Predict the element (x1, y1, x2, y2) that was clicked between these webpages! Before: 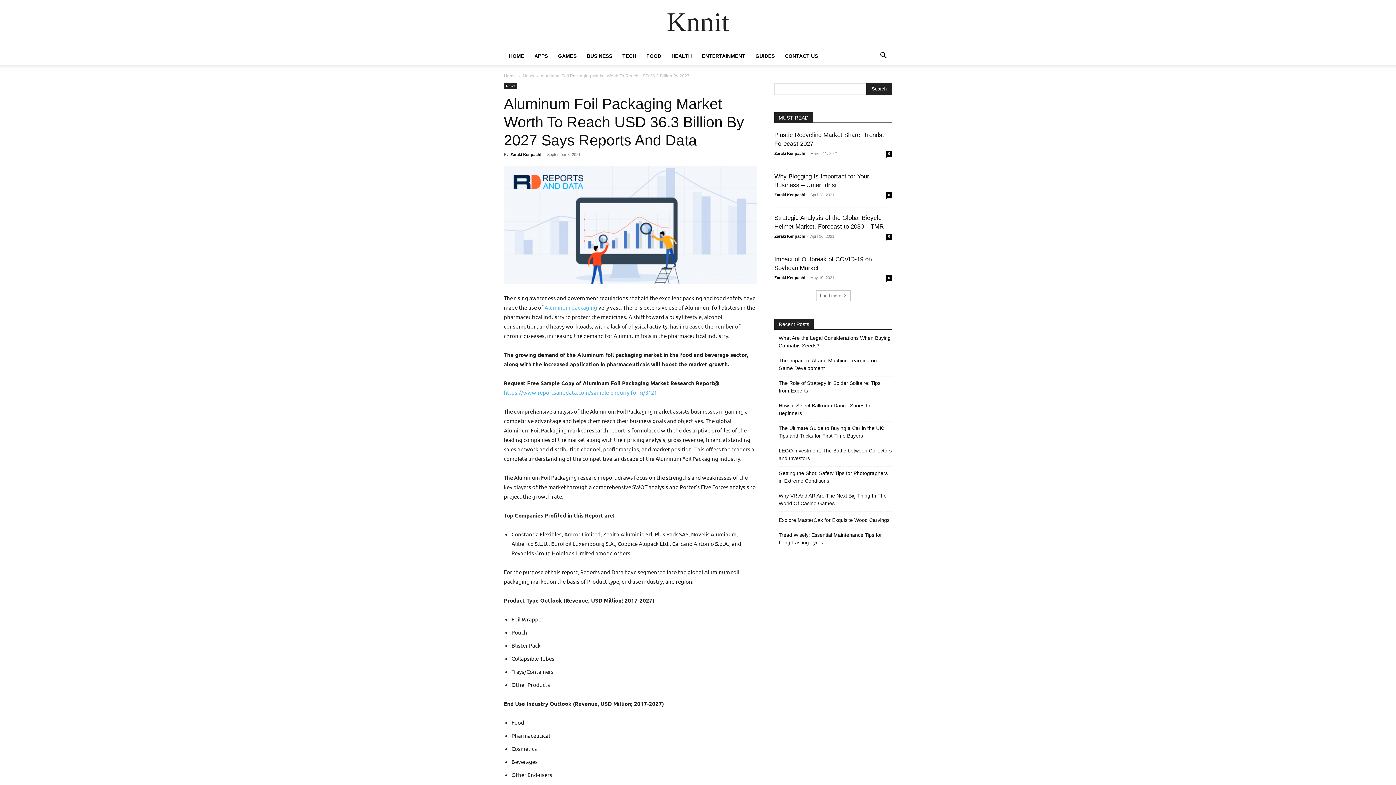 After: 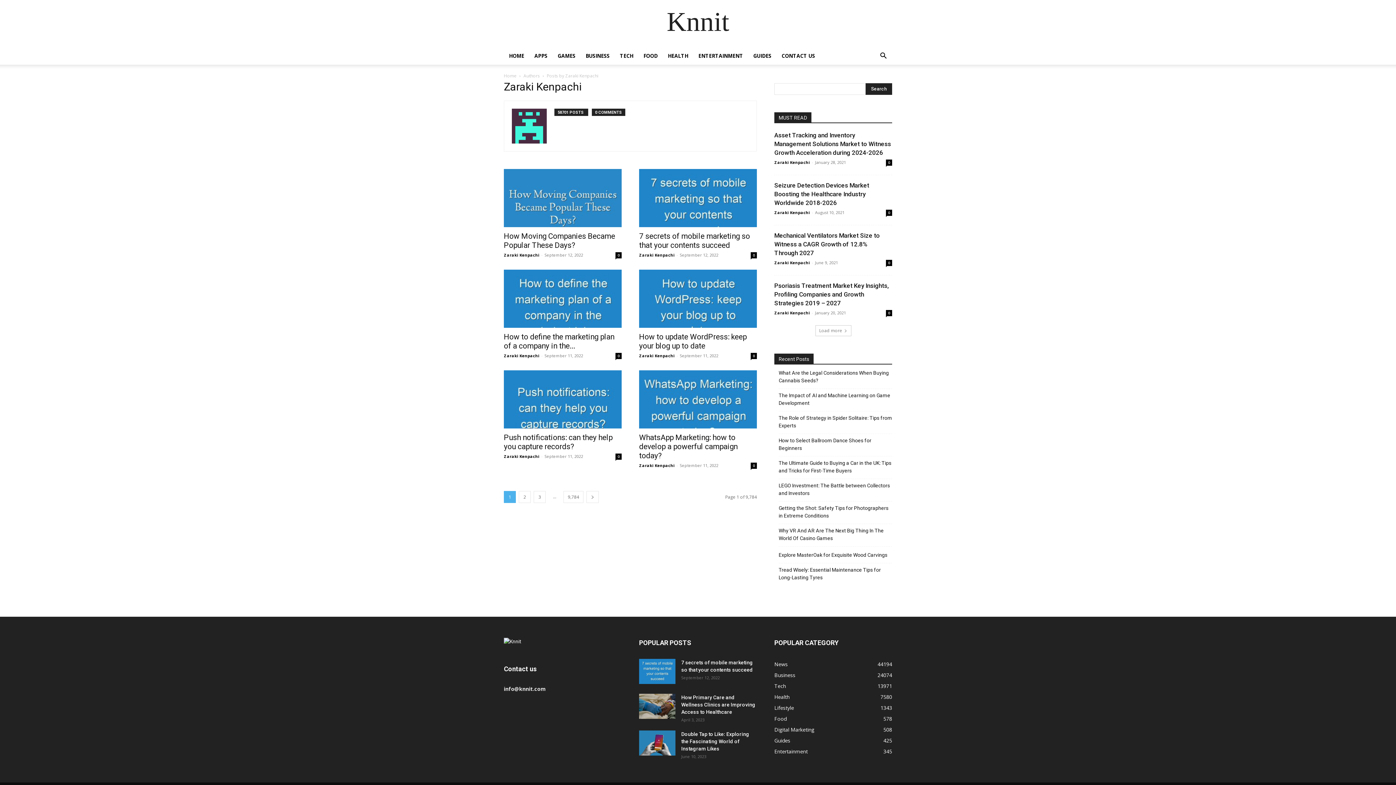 Action: label: Zaraki Kenpachi bbox: (774, 151, 805, 155)